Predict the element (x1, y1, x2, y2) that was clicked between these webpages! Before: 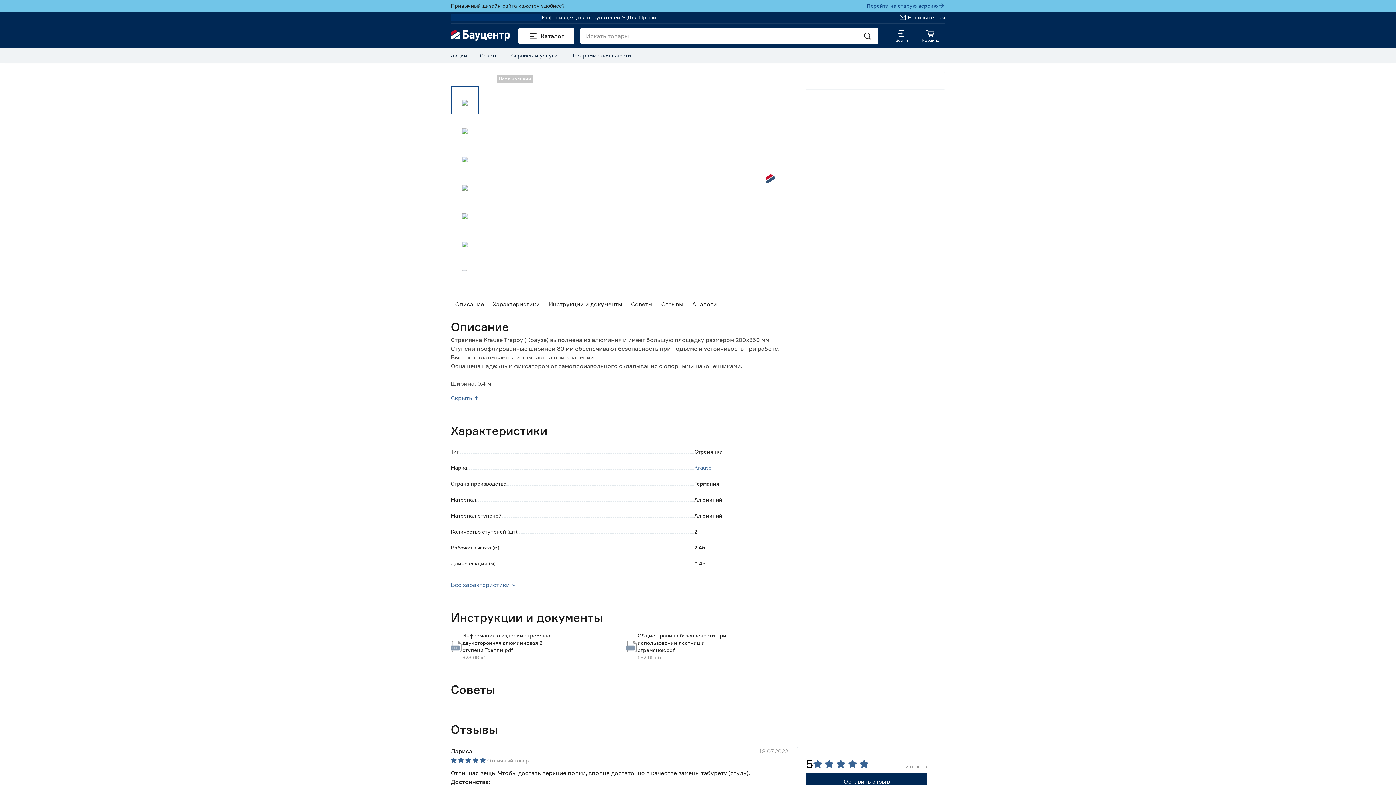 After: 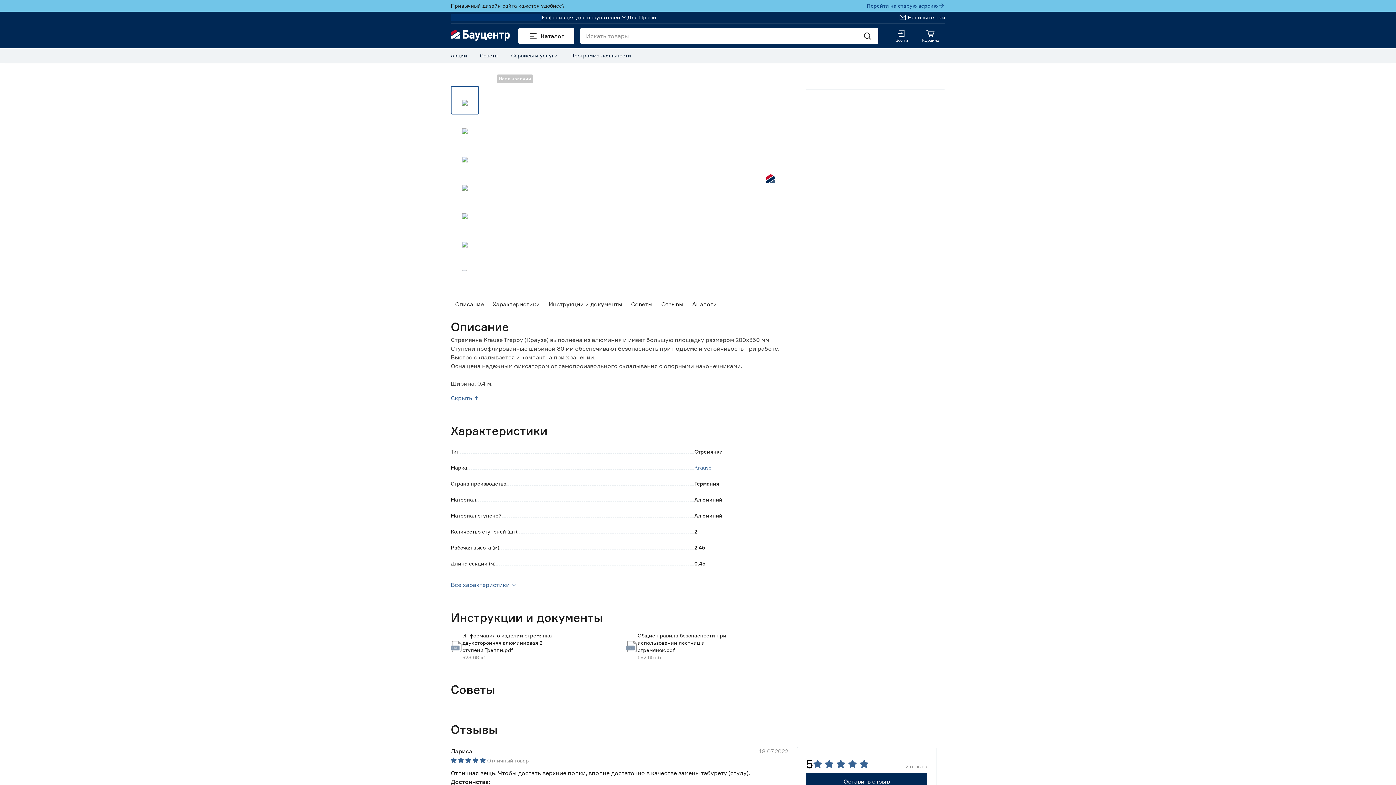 Action: bbox: (450, 393, 797, 402) label: Скрыть